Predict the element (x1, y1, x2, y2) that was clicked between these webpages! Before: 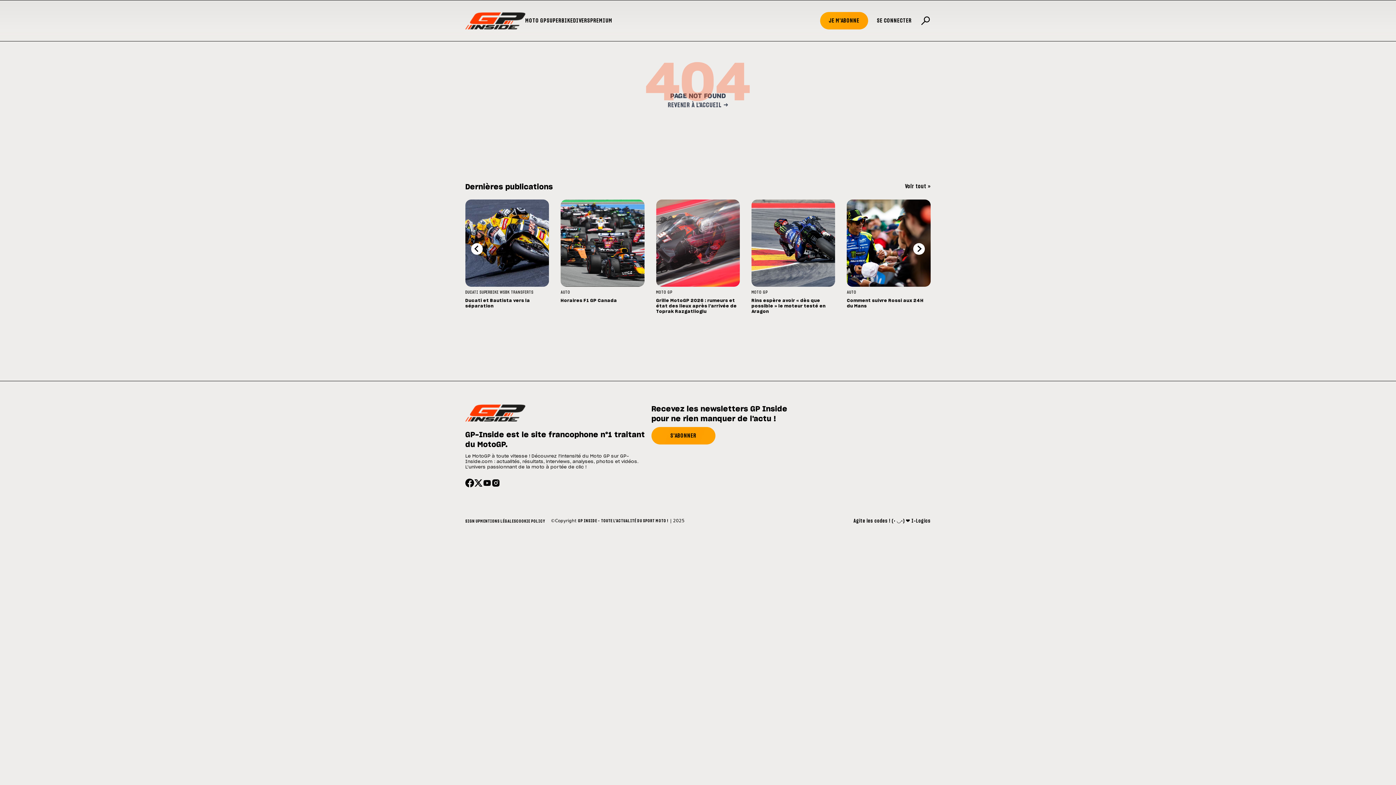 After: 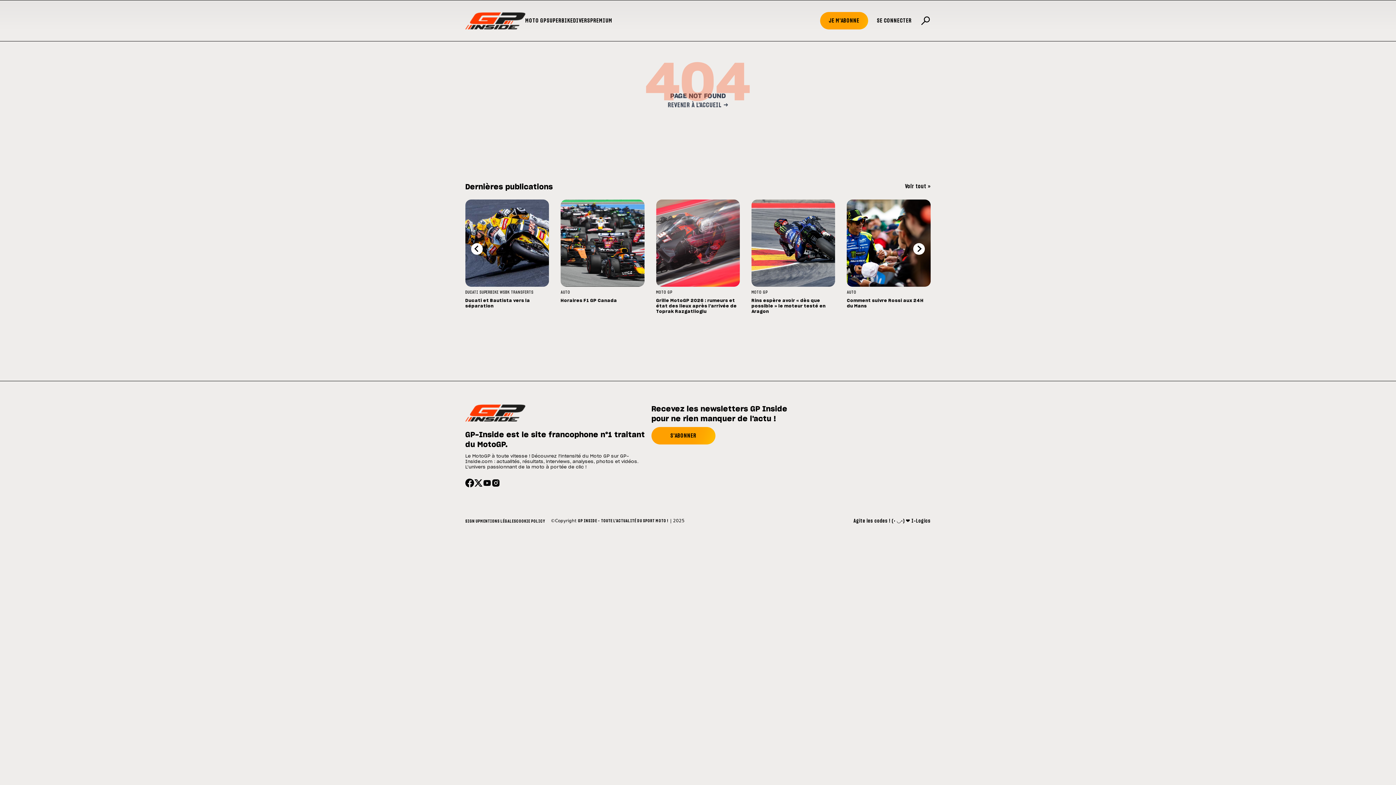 Action: bbox: (491, 478, 500, 487)